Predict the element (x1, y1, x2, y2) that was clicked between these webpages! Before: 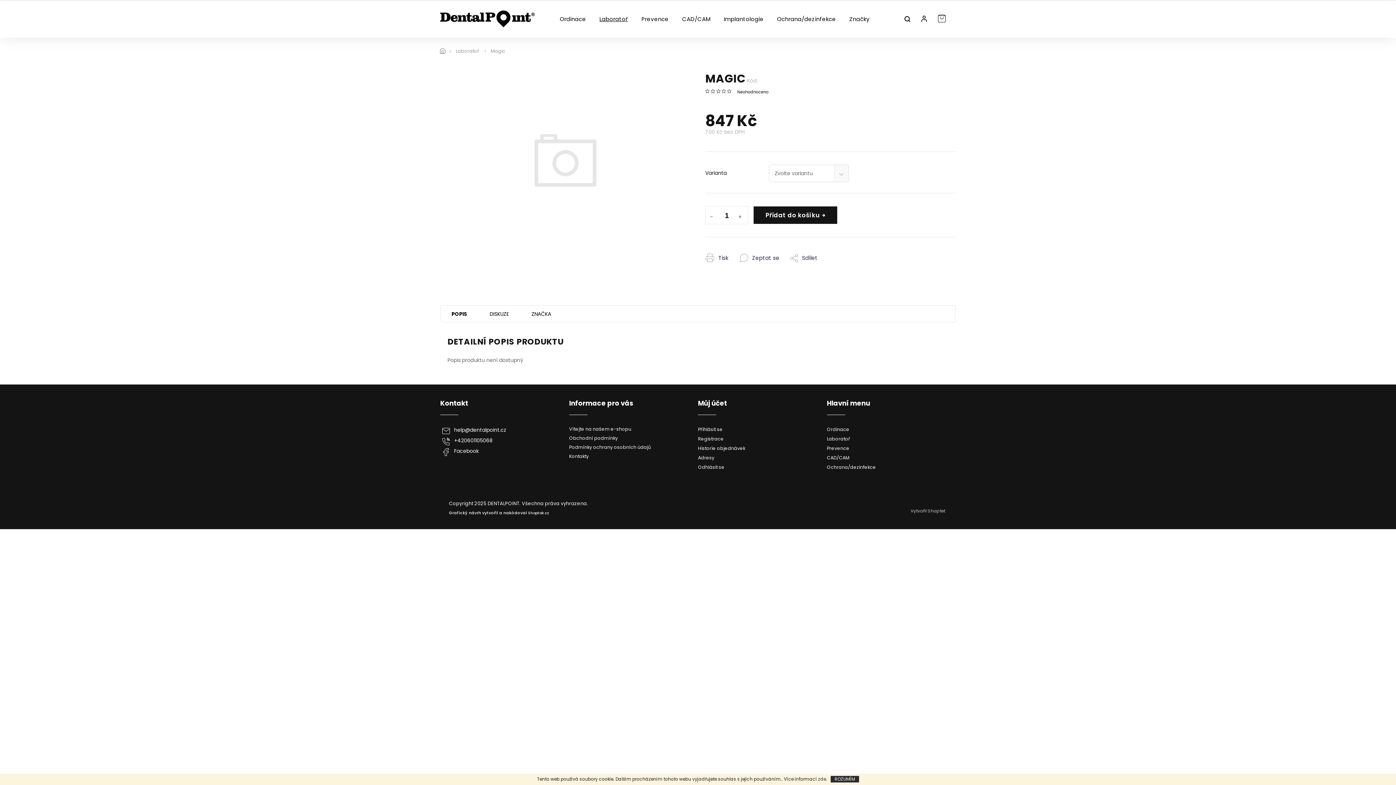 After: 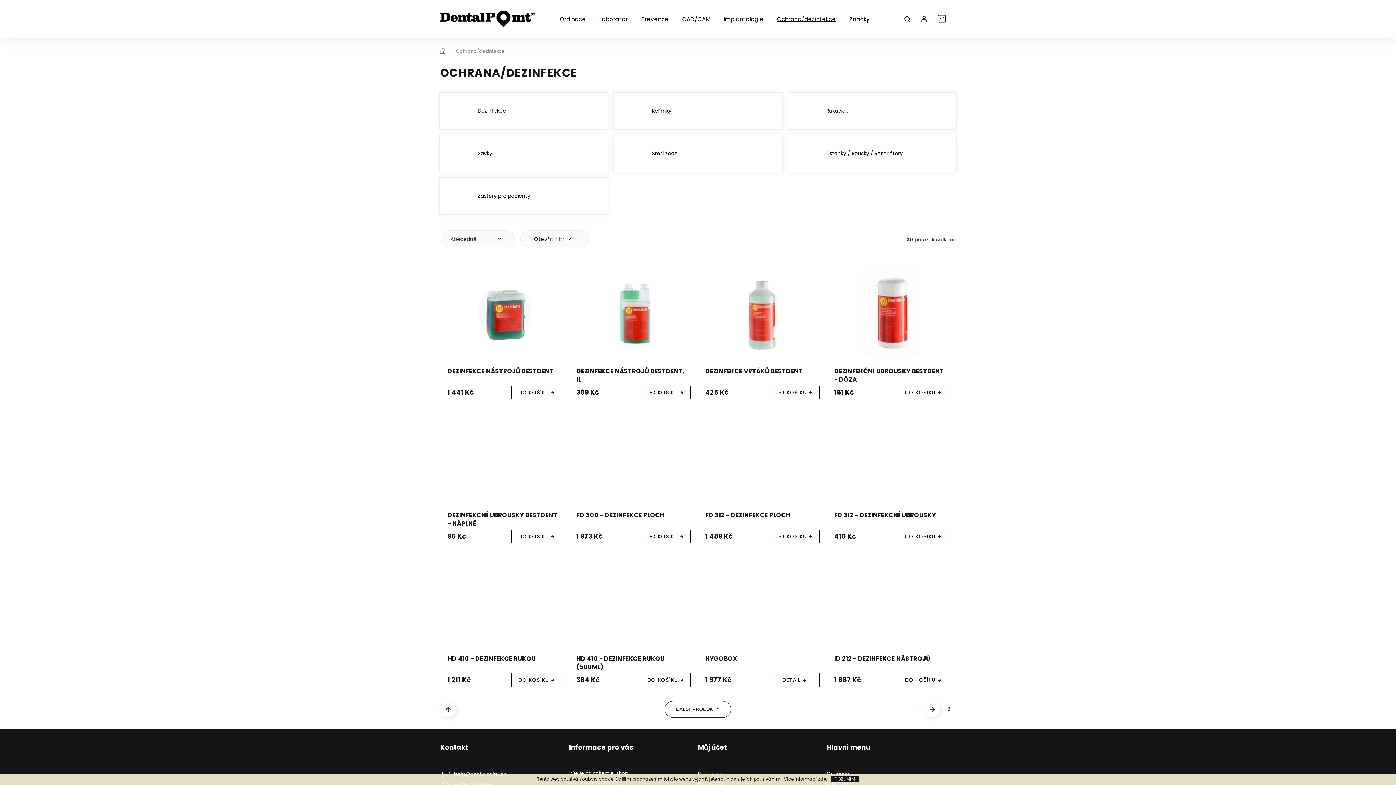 Action: bbox: (770, 9, 842, 28) label: Ochrana/dezinfekce